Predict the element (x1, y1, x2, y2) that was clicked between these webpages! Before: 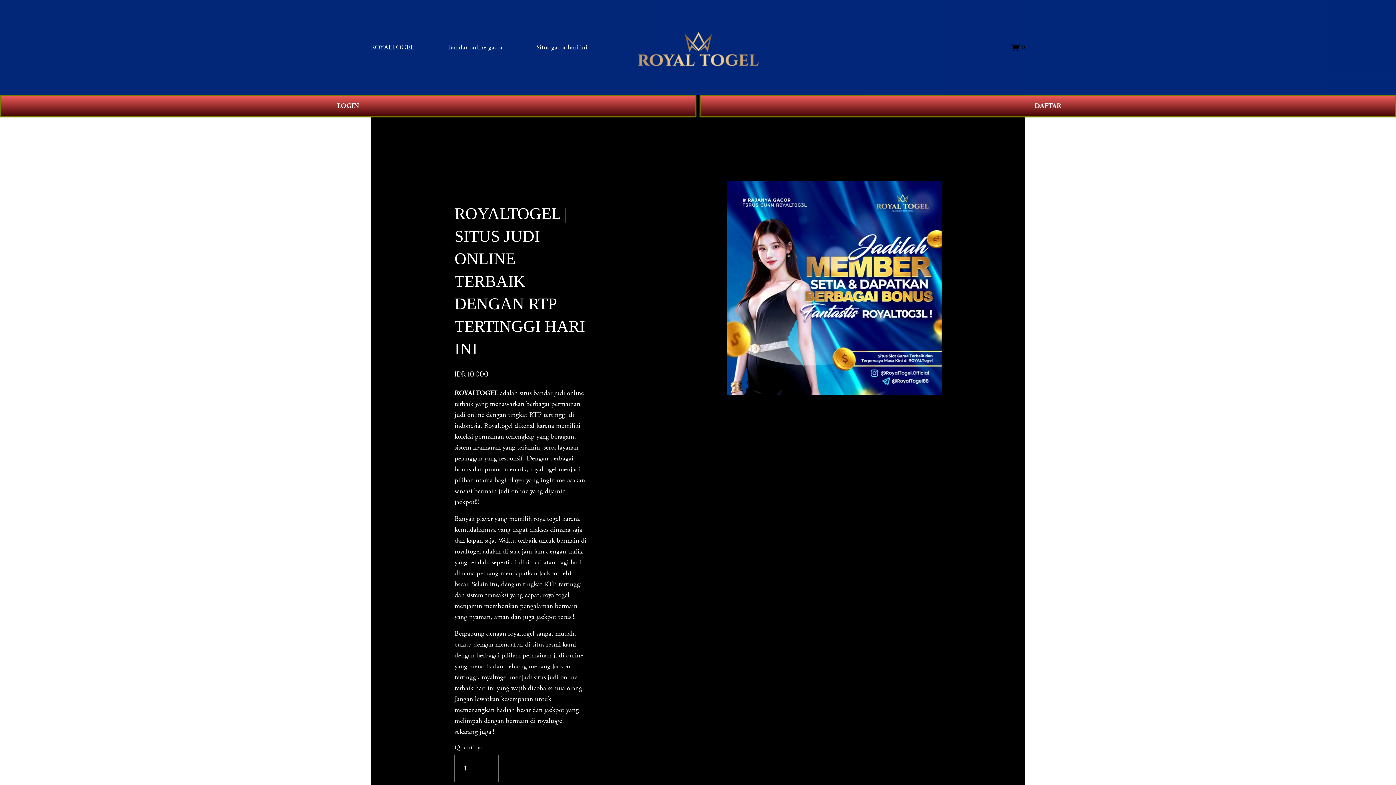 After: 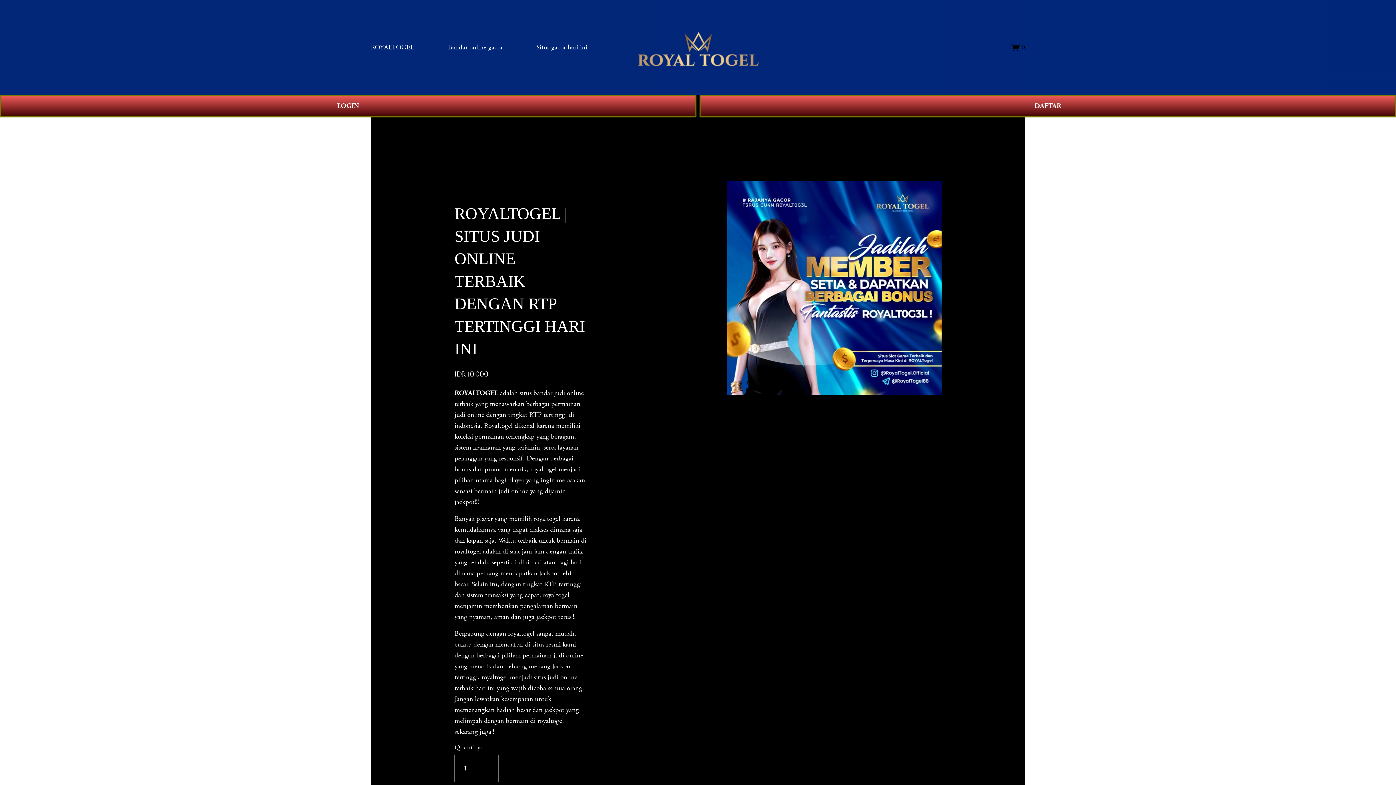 Action: bbox: (370, 41, 414, 53) label: ROYALTOGEL